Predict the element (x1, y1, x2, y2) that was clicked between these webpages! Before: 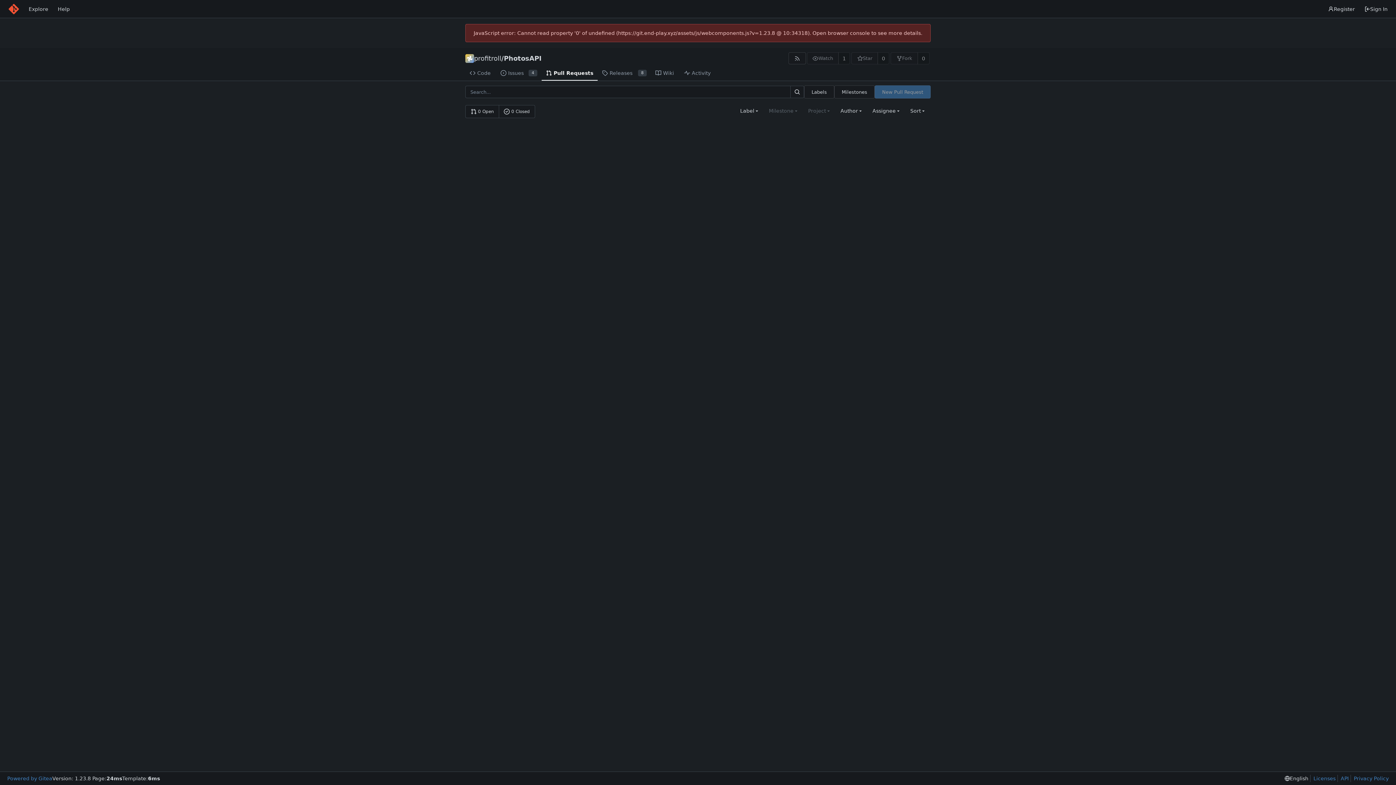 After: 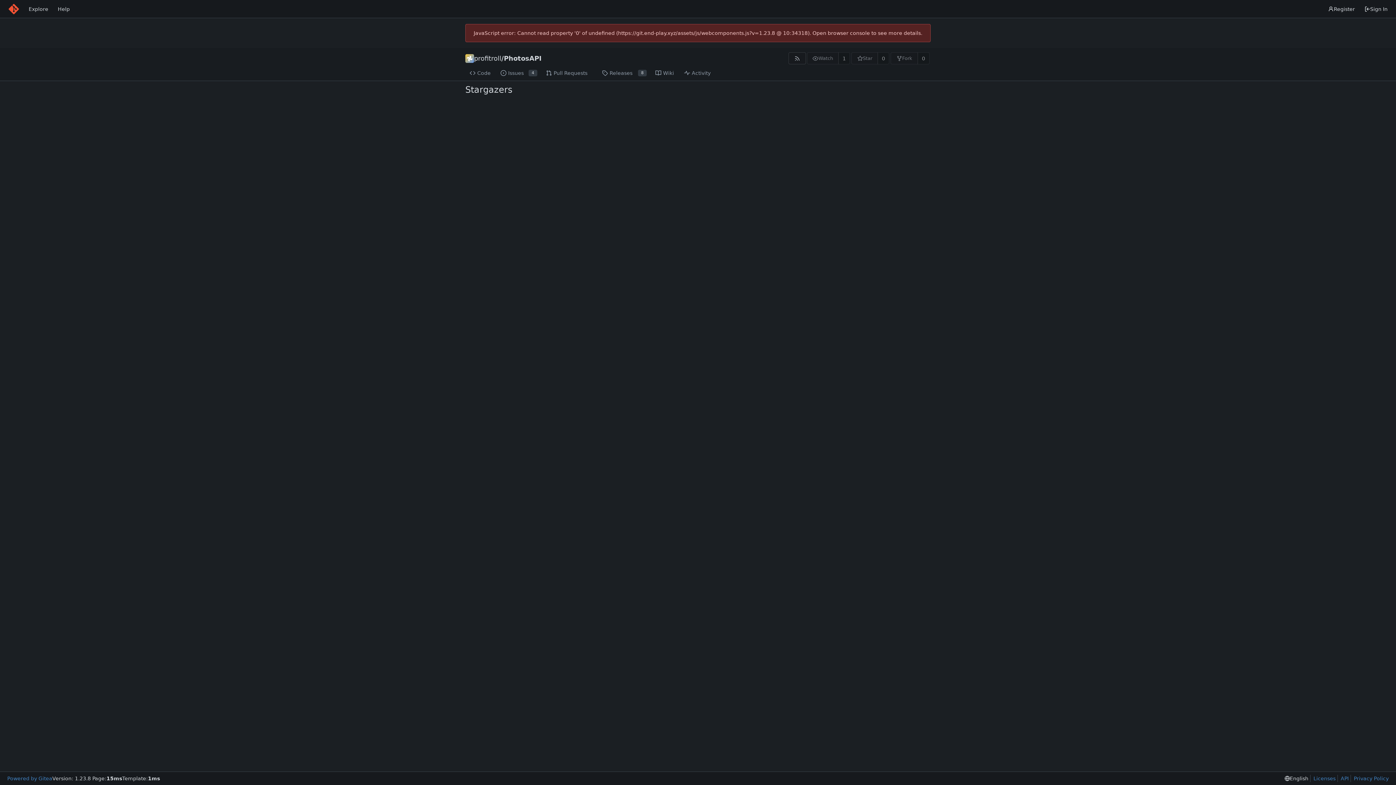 Action: label: 0 bbox: (877, 52, 889, 64)